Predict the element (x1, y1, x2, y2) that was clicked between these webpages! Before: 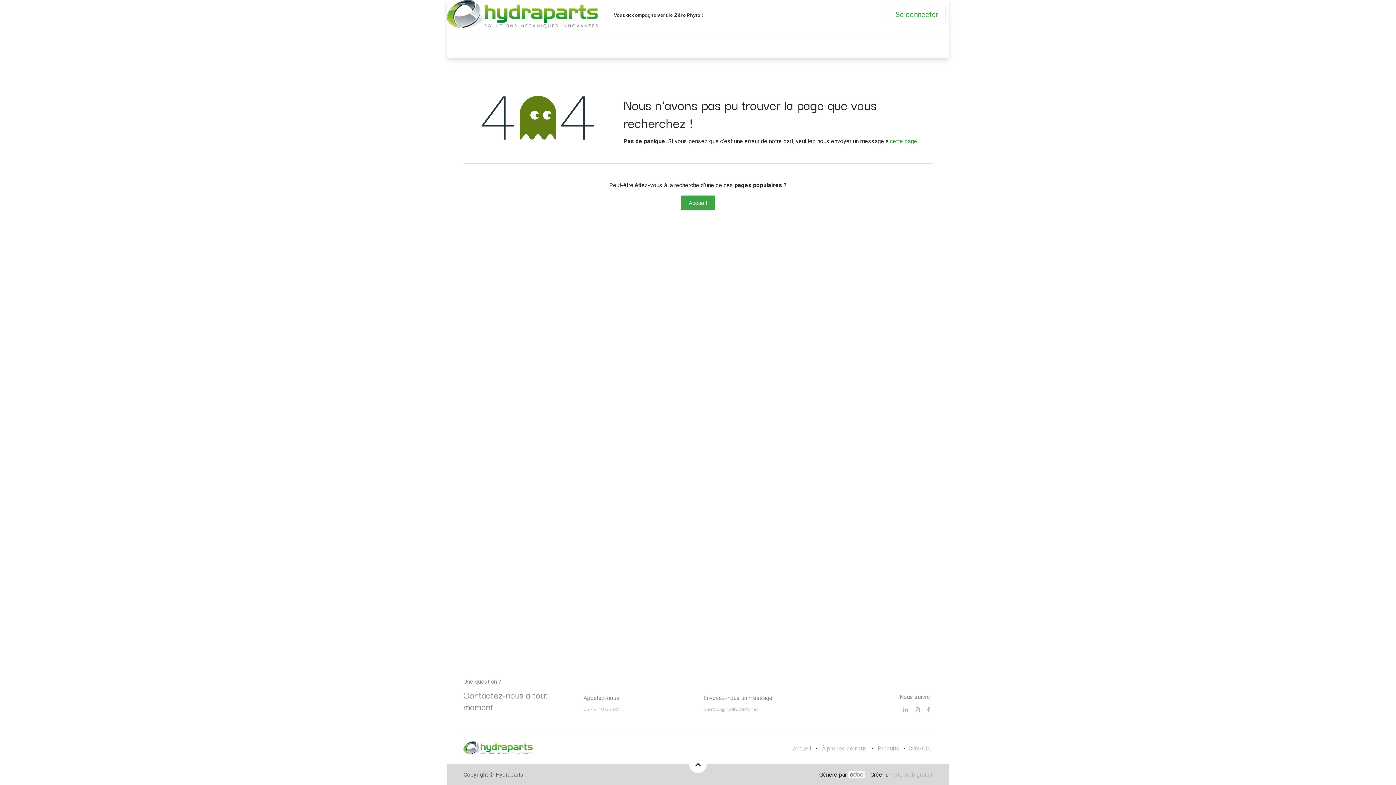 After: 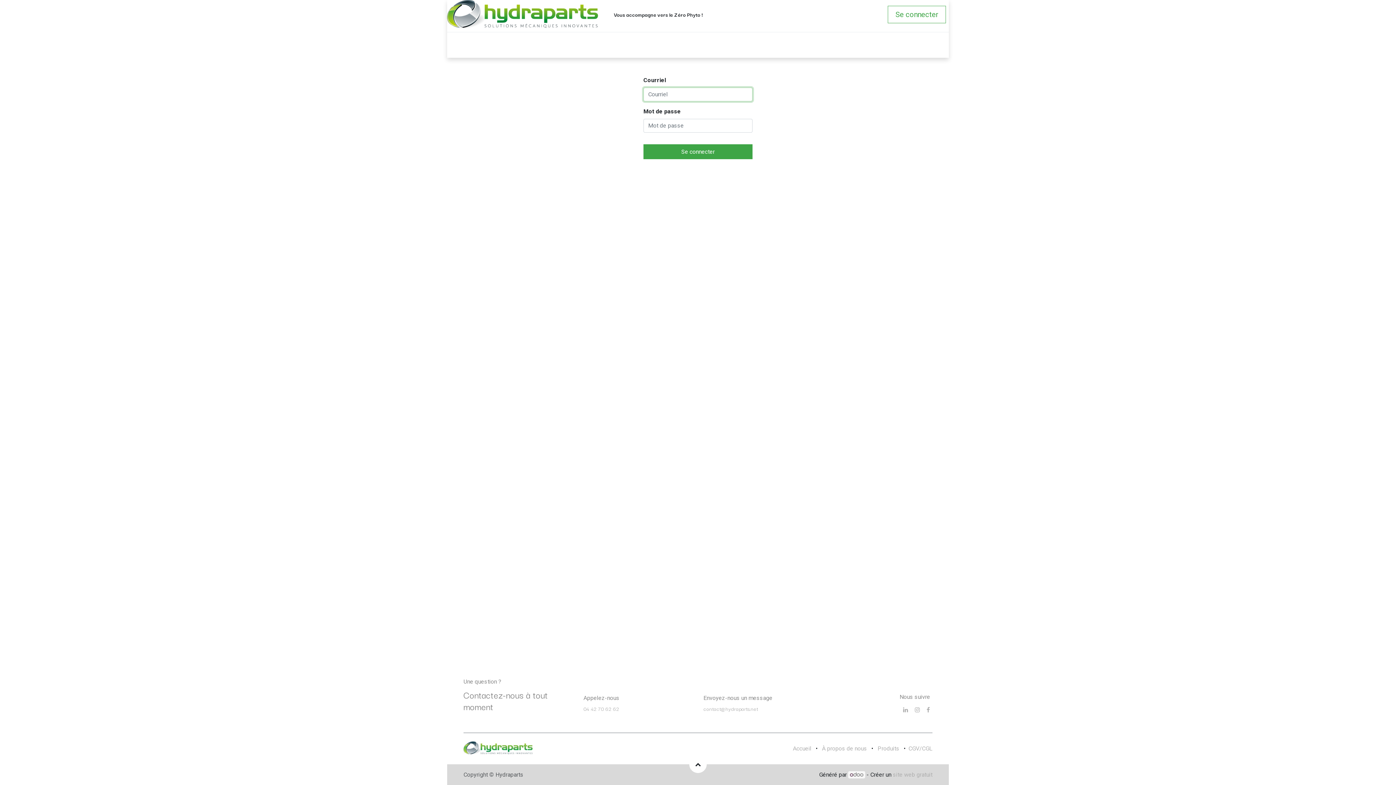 Action: bbox: (888, 5, 946, 23) label: Se connecter